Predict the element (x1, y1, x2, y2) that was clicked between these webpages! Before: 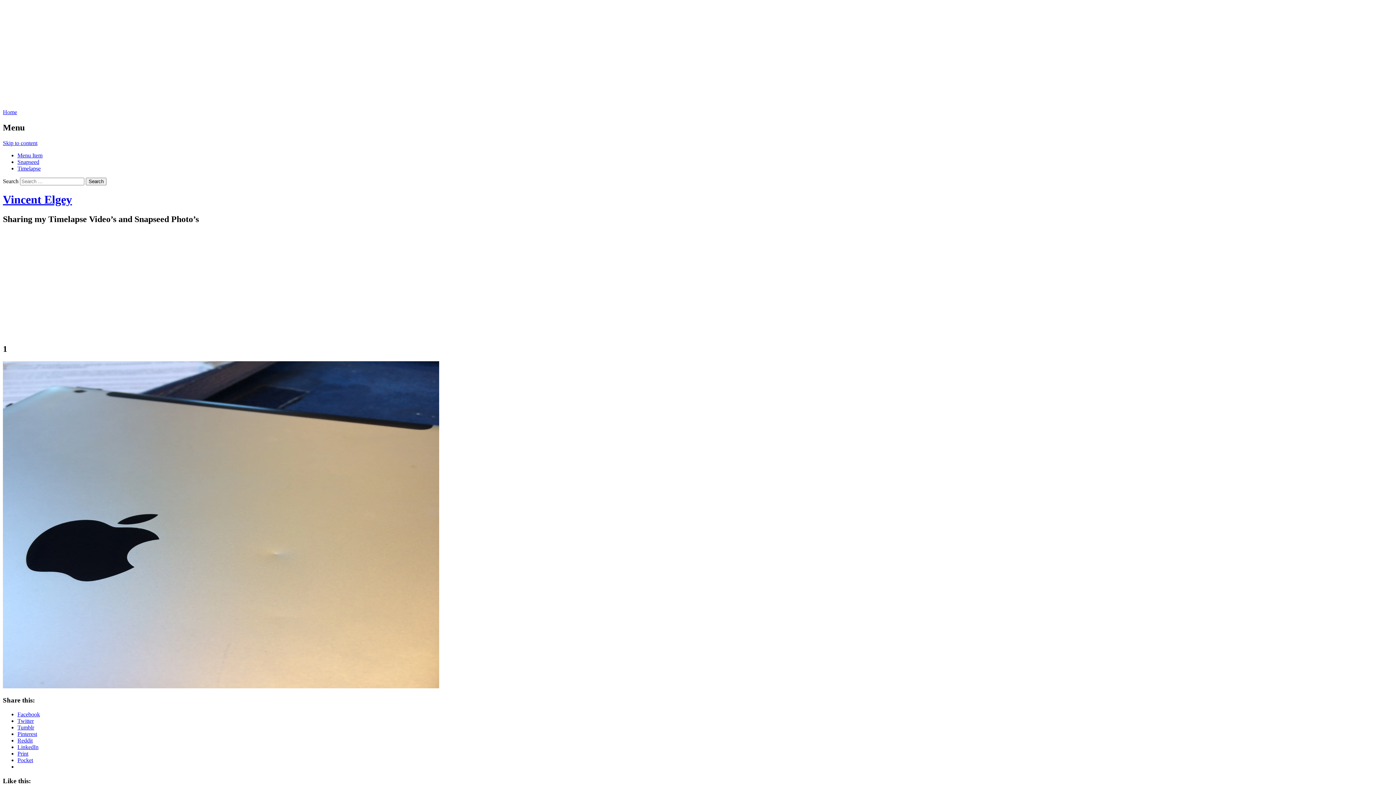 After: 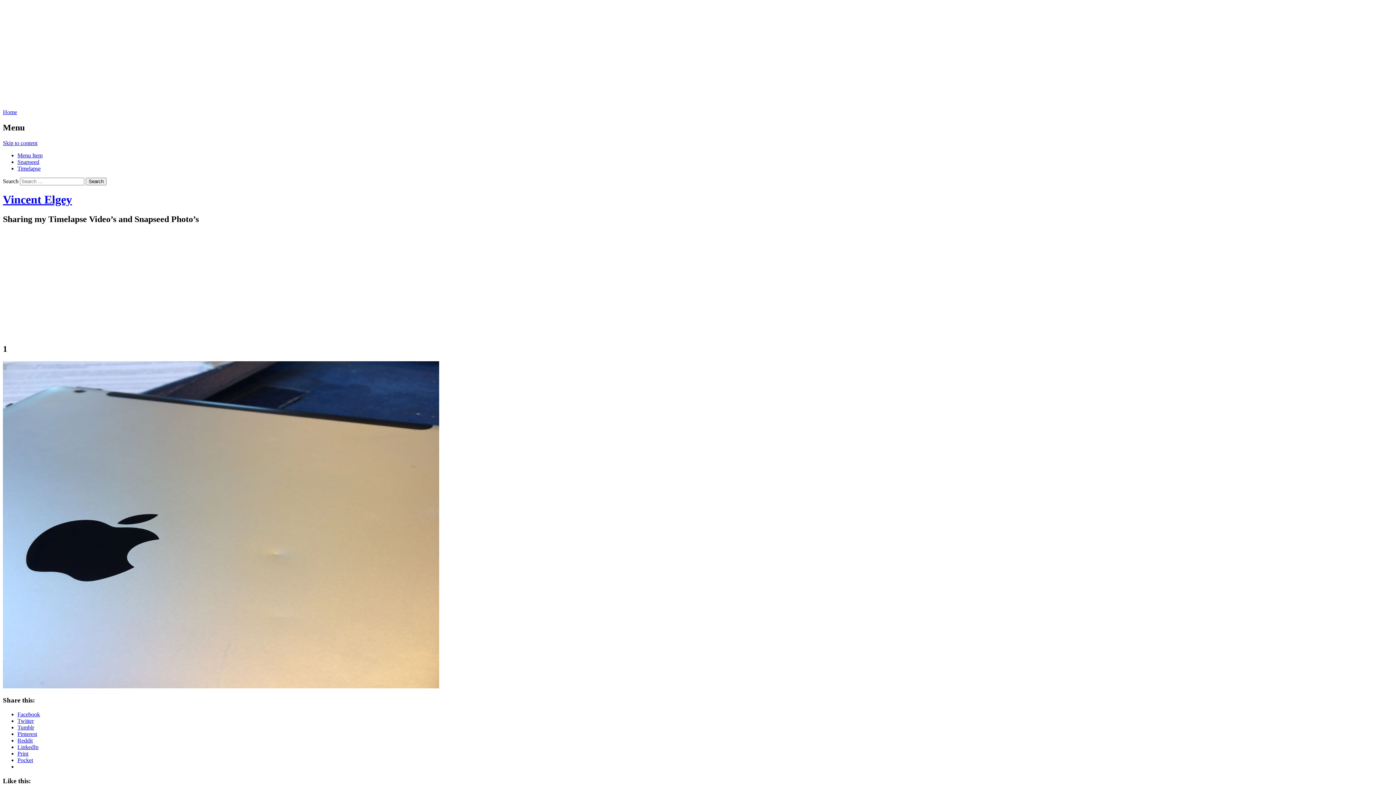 Action: bbox: (17, 731, 37, 737) label: Pinterest